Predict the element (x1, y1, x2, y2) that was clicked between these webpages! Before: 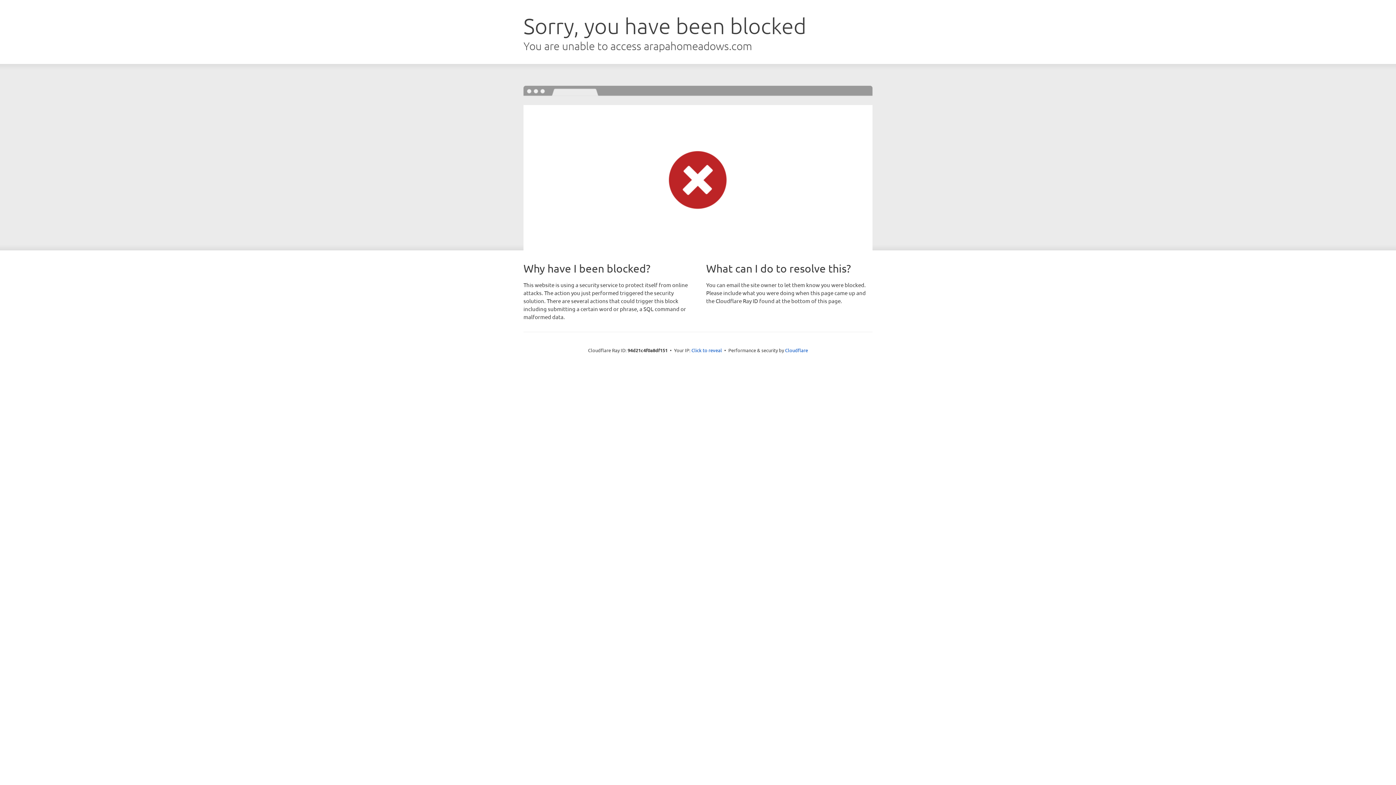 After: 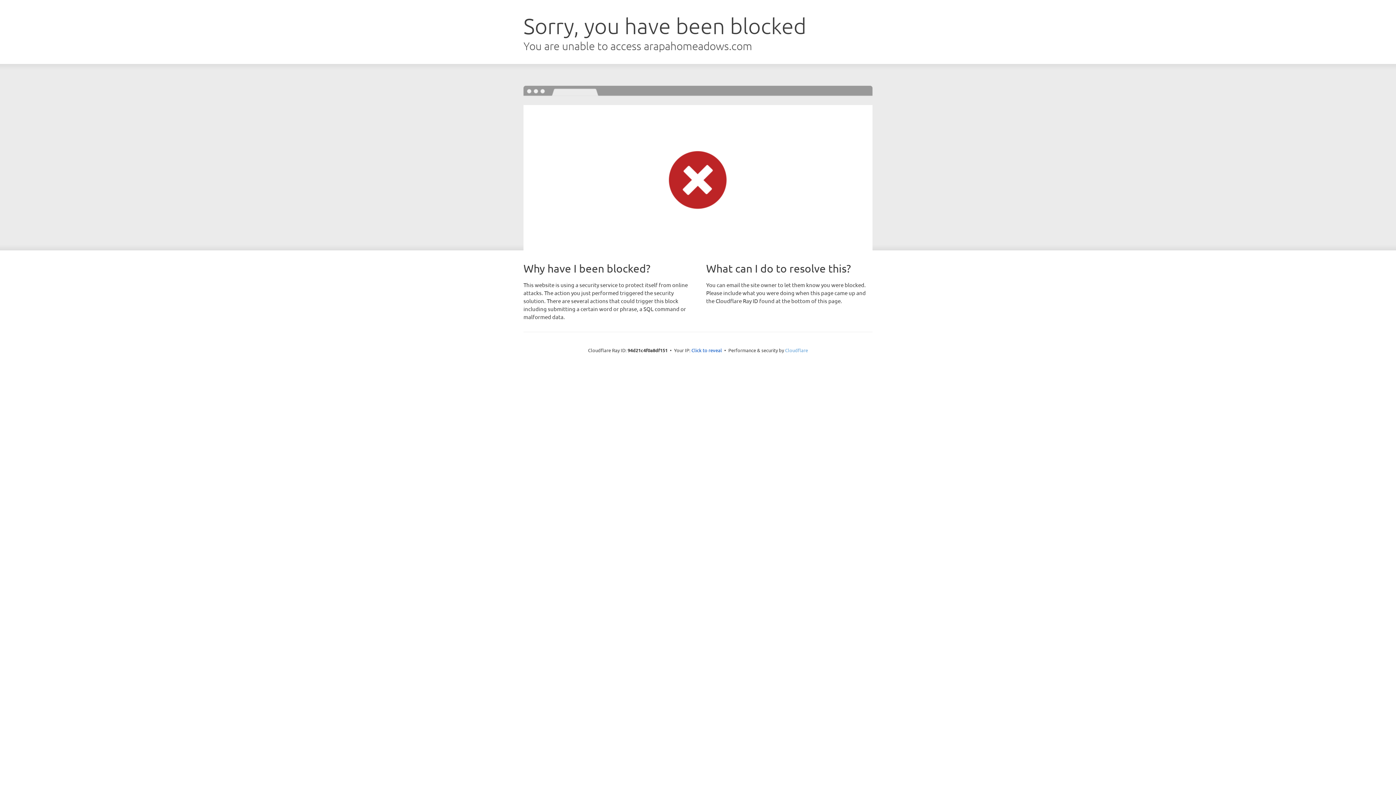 Action: bbox: (785, 347, 808, 353) label: Cloudflare